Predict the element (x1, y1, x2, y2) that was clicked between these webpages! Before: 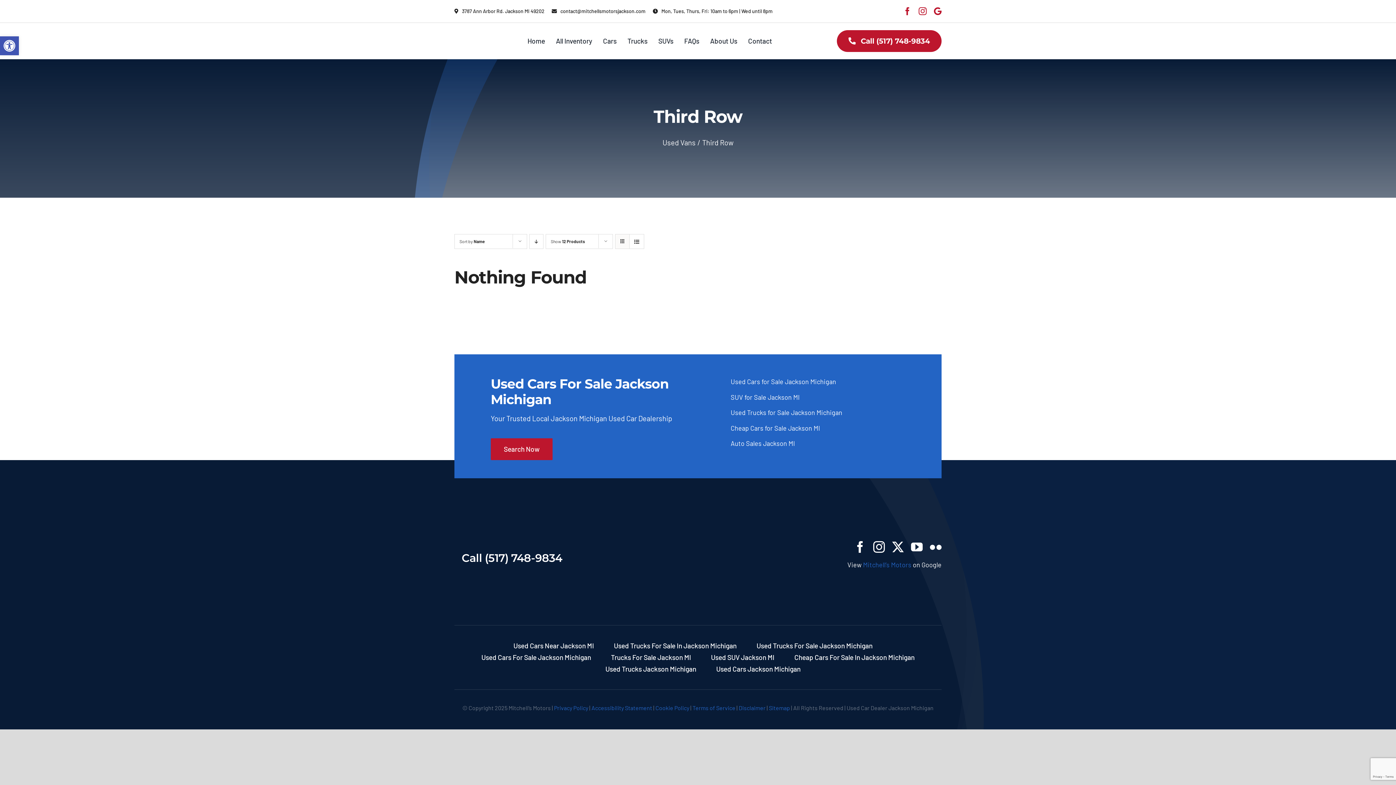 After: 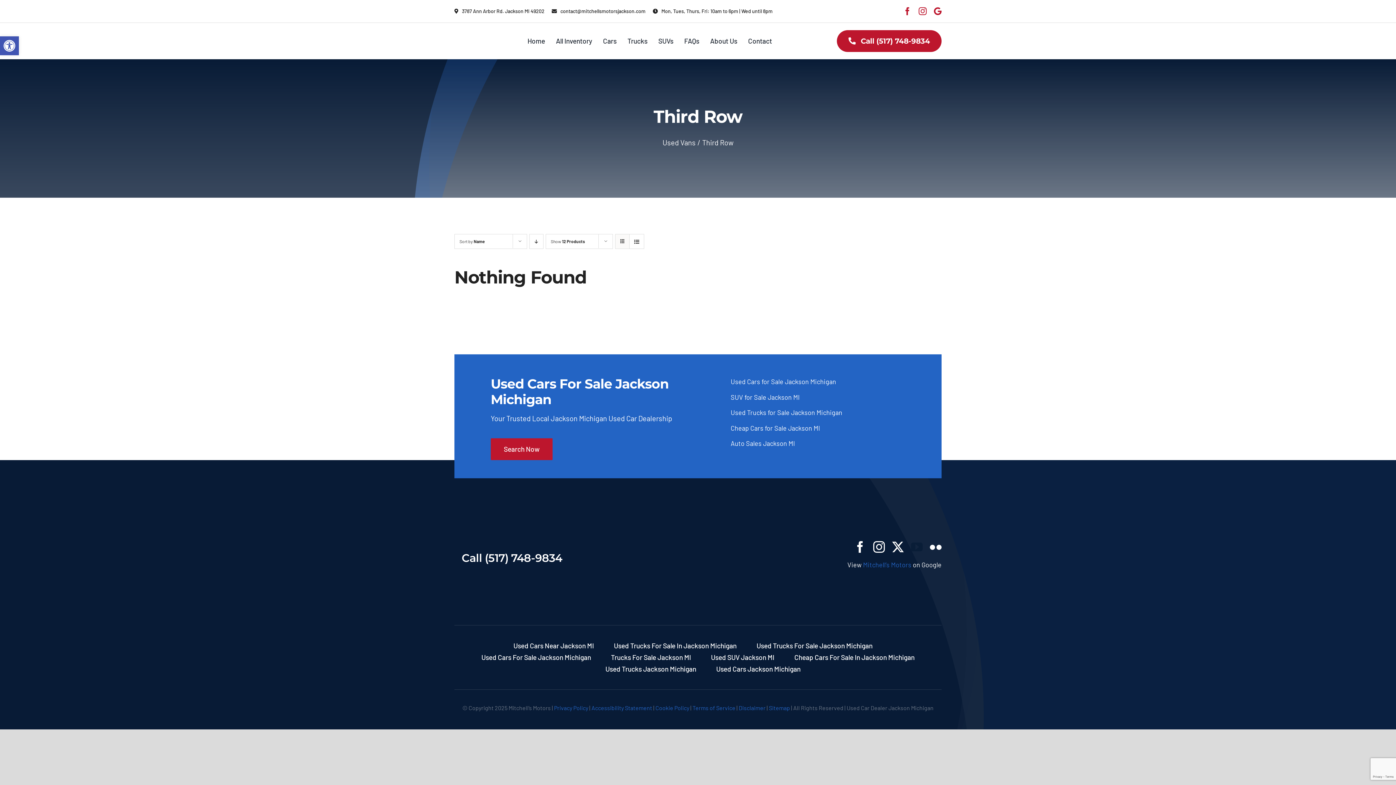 Action: label: youtube bbox: (911, 541, 922, 553)